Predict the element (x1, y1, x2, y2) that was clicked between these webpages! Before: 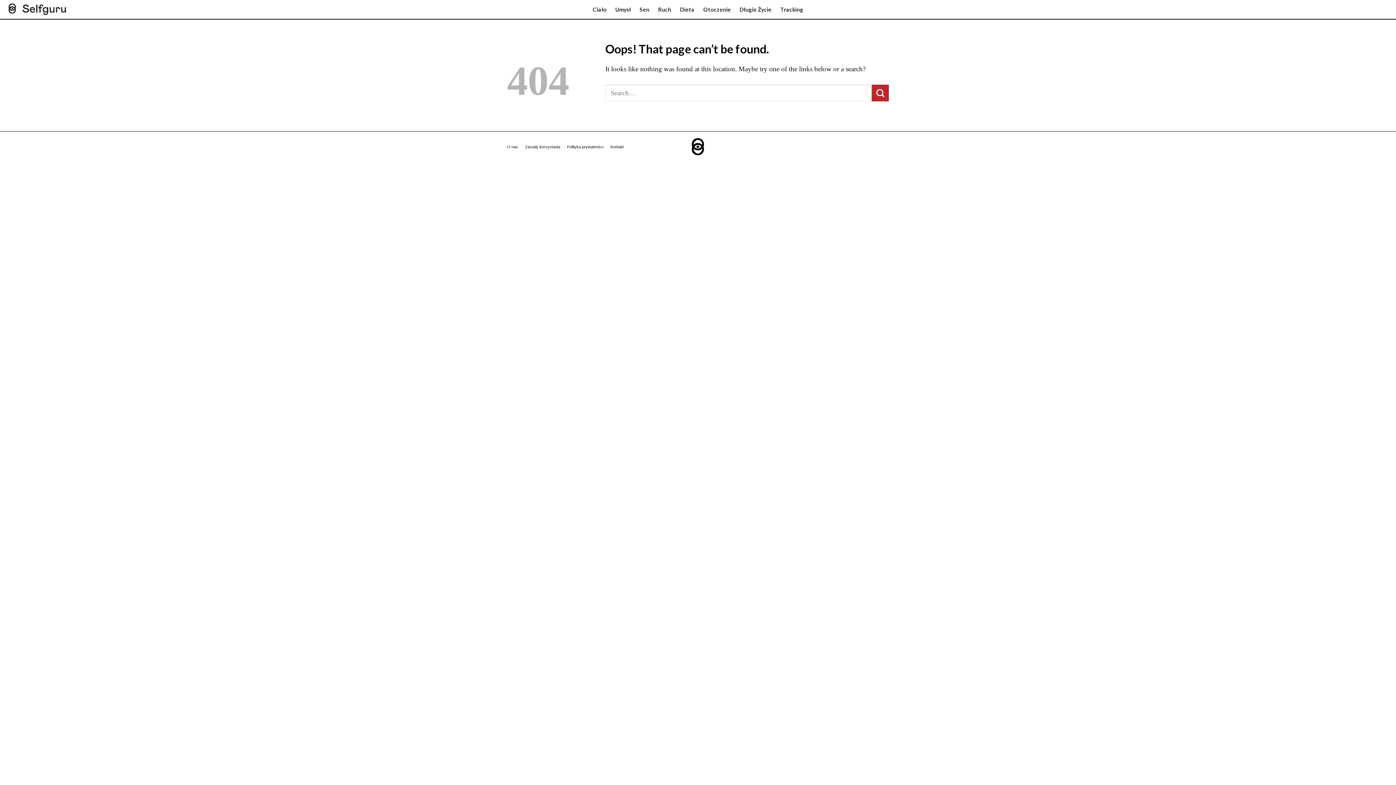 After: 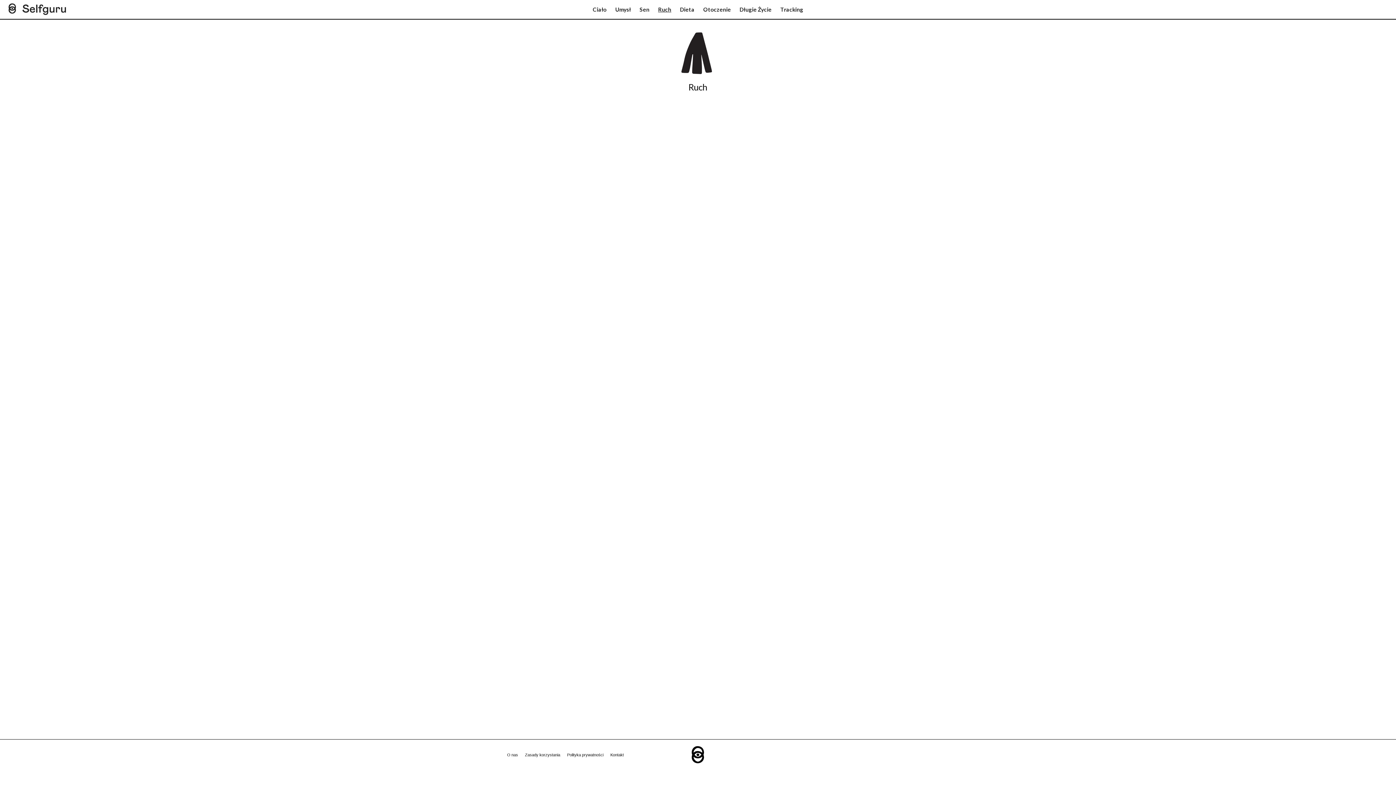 Action: label: Ruch bbox: (658, 2, 671, 16)